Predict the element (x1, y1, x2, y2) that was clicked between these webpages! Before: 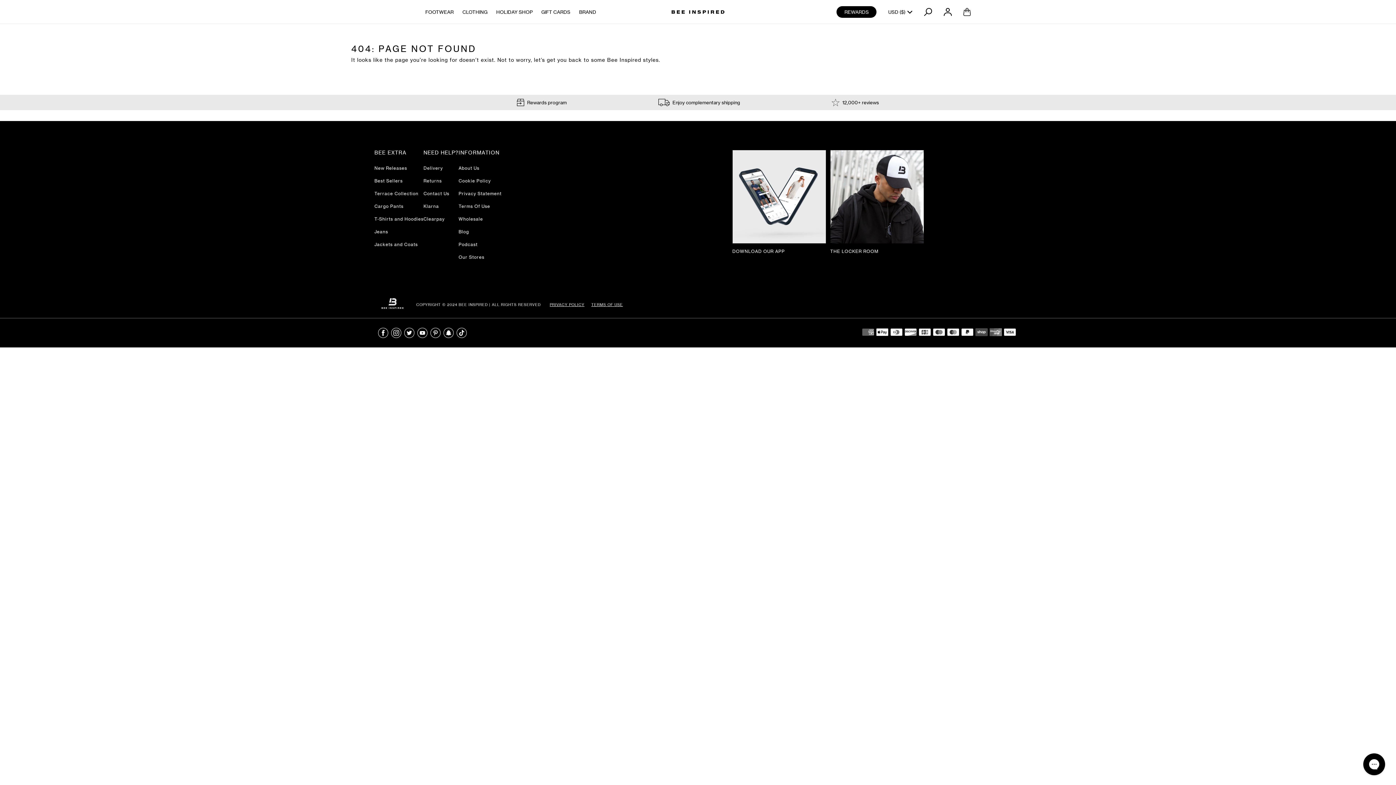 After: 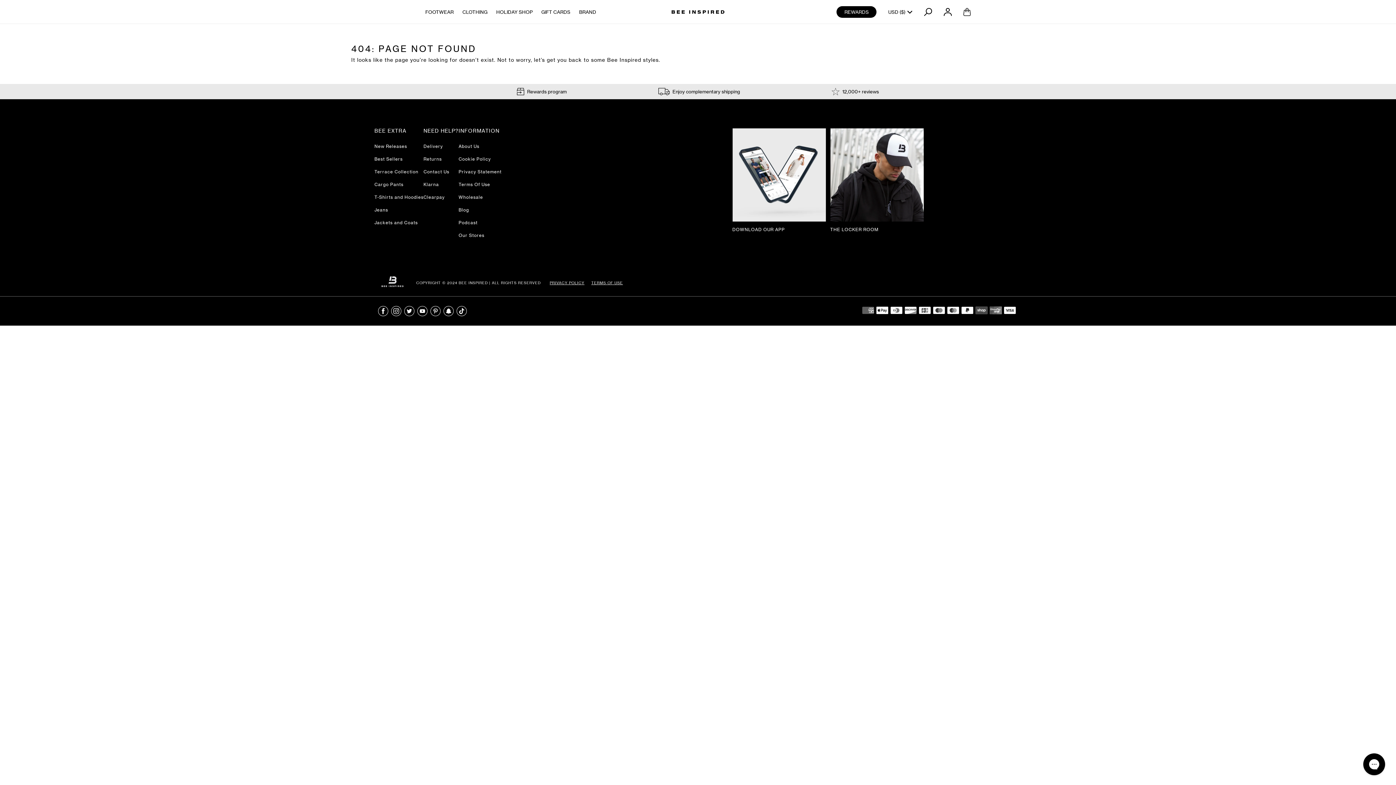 Action: bbox: (404, 328, 414, 338)